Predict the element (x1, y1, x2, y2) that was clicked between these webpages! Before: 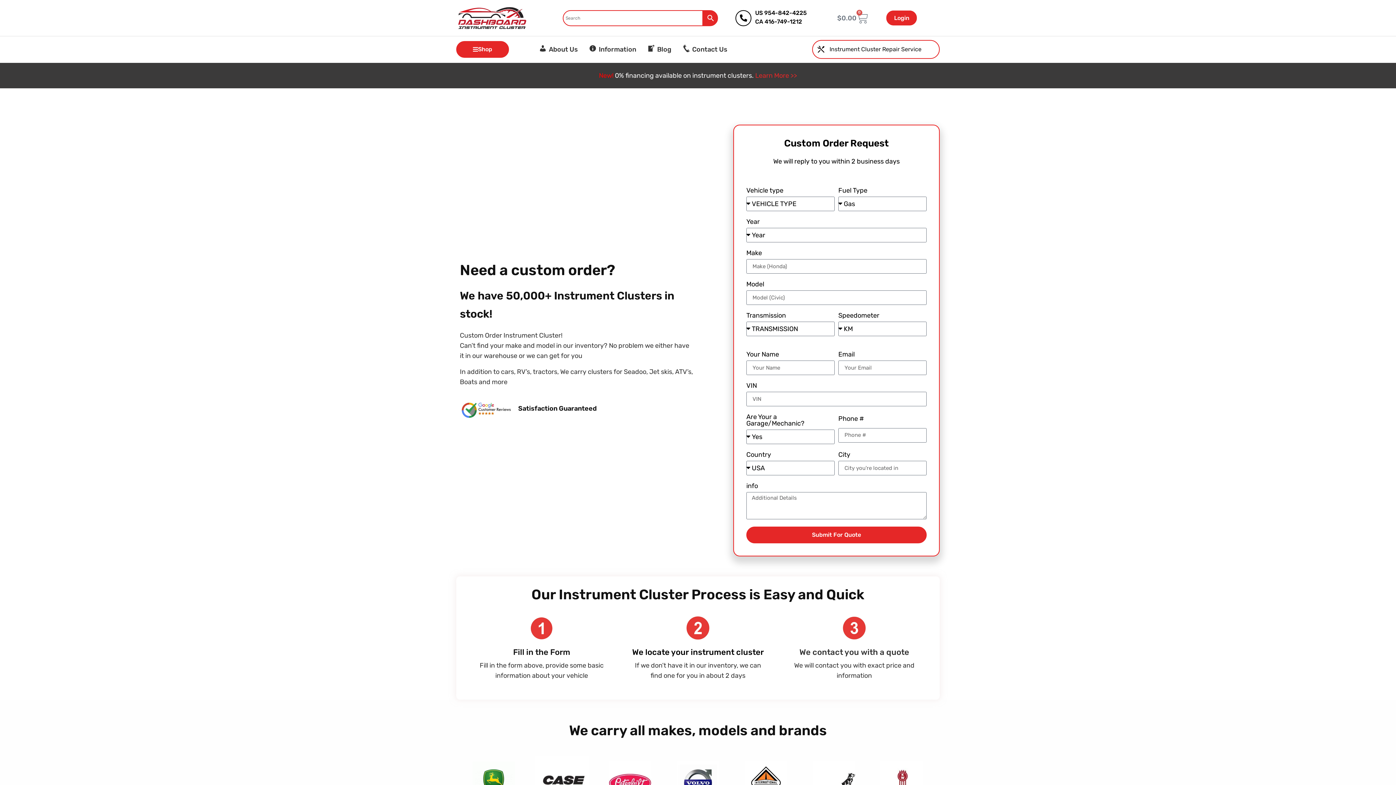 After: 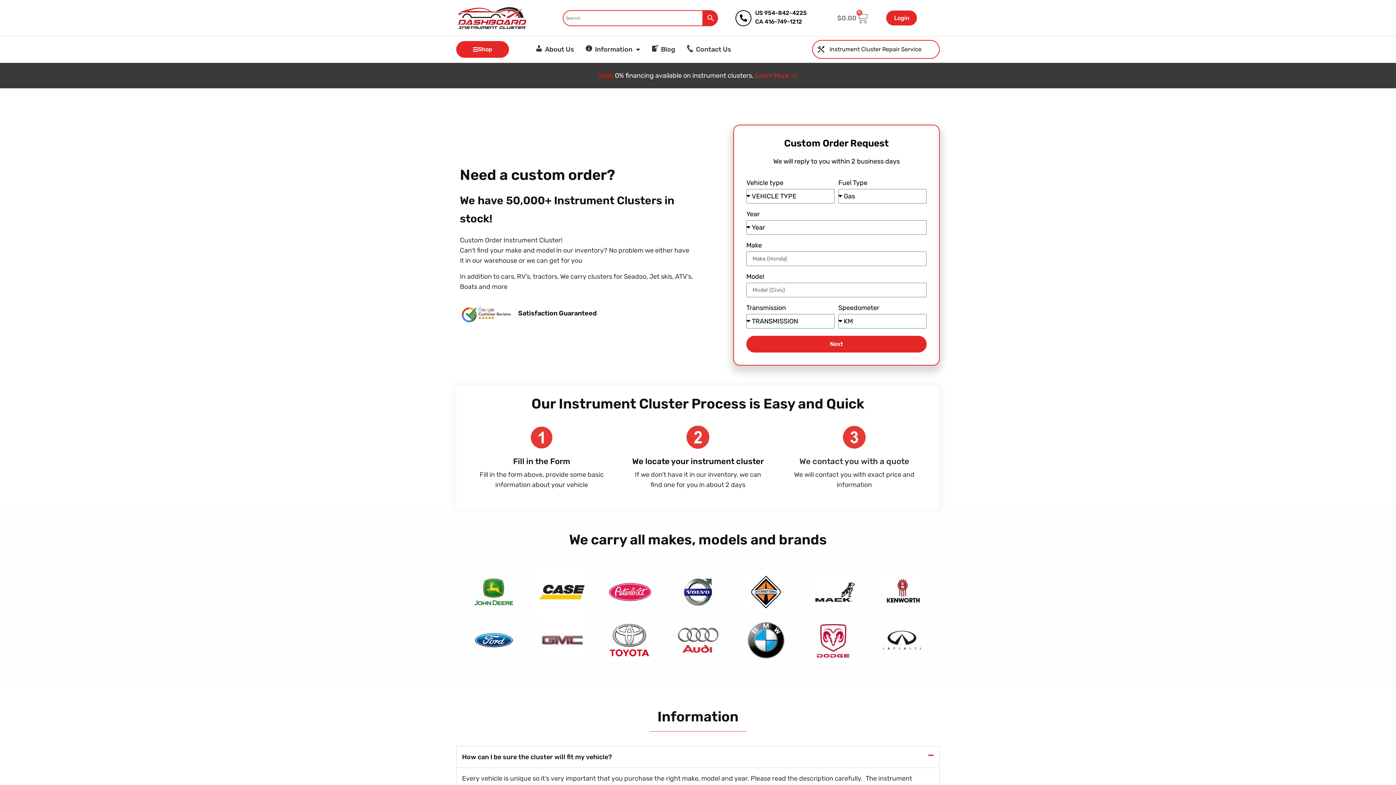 Action: bbox: (746, 527, 926, 543) label: Submit For Quote